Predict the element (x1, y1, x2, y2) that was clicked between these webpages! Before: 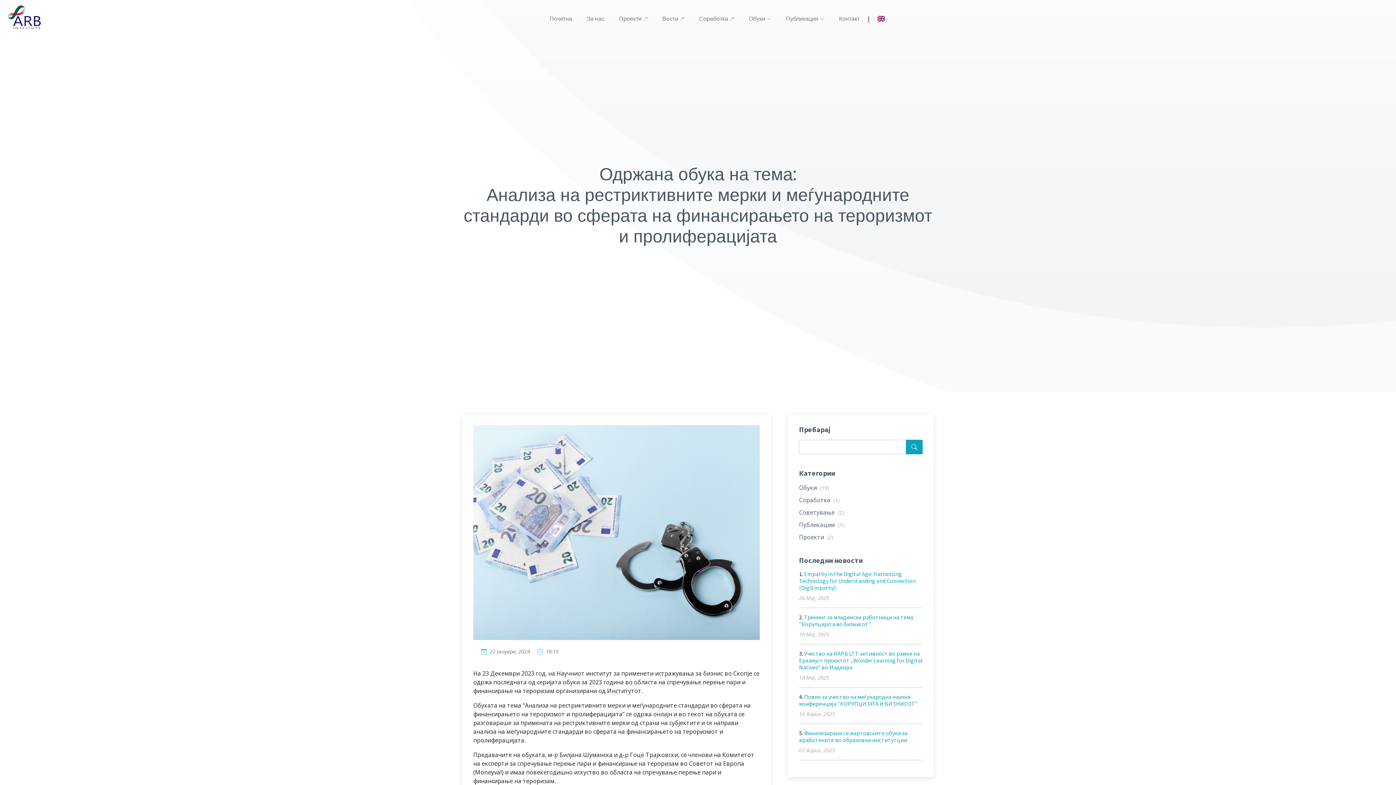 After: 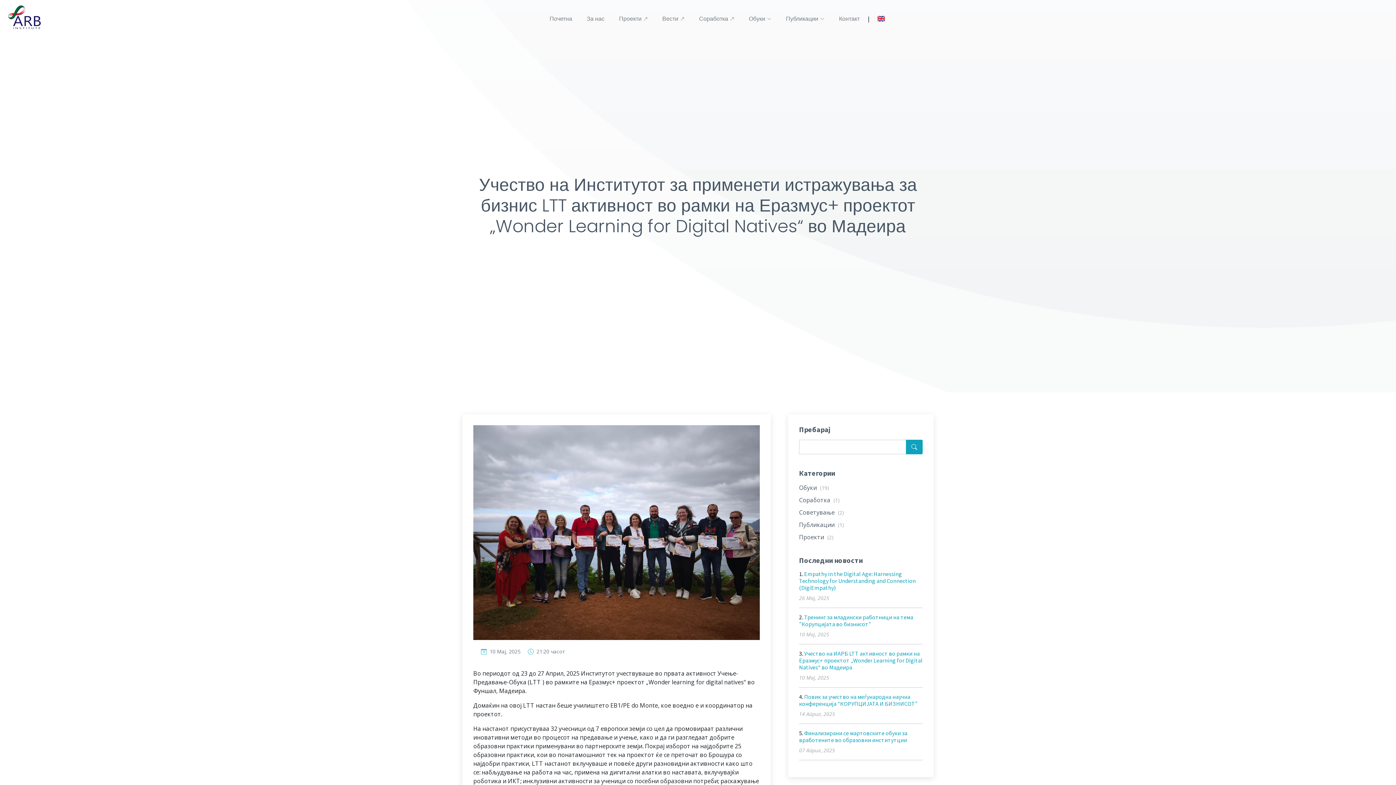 Action: label: Учество на ИАРБ LTT активност во рамки на Еразмус+ проектот „Wonder Learning for Digital Natives“ во Мадеира bbox: (799, 650, 922, 671)